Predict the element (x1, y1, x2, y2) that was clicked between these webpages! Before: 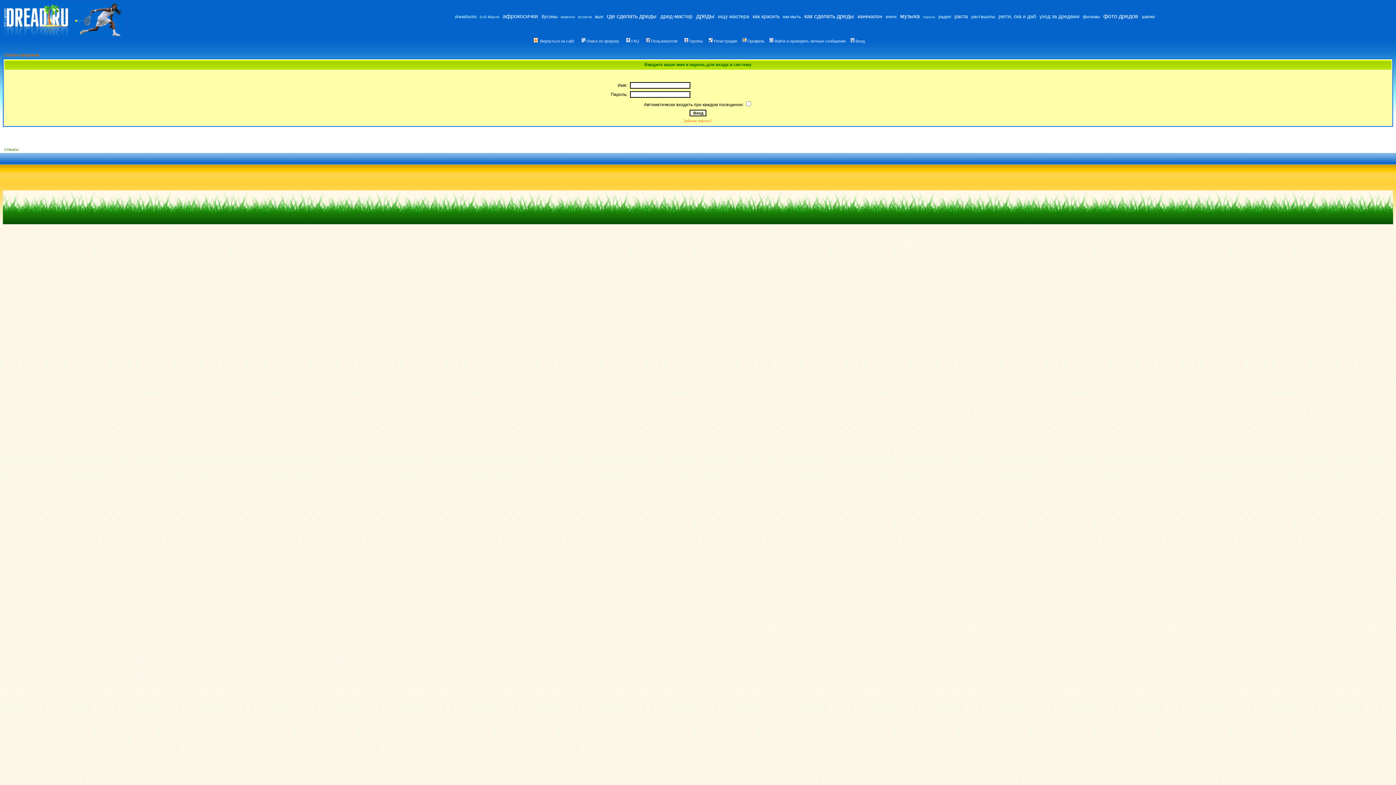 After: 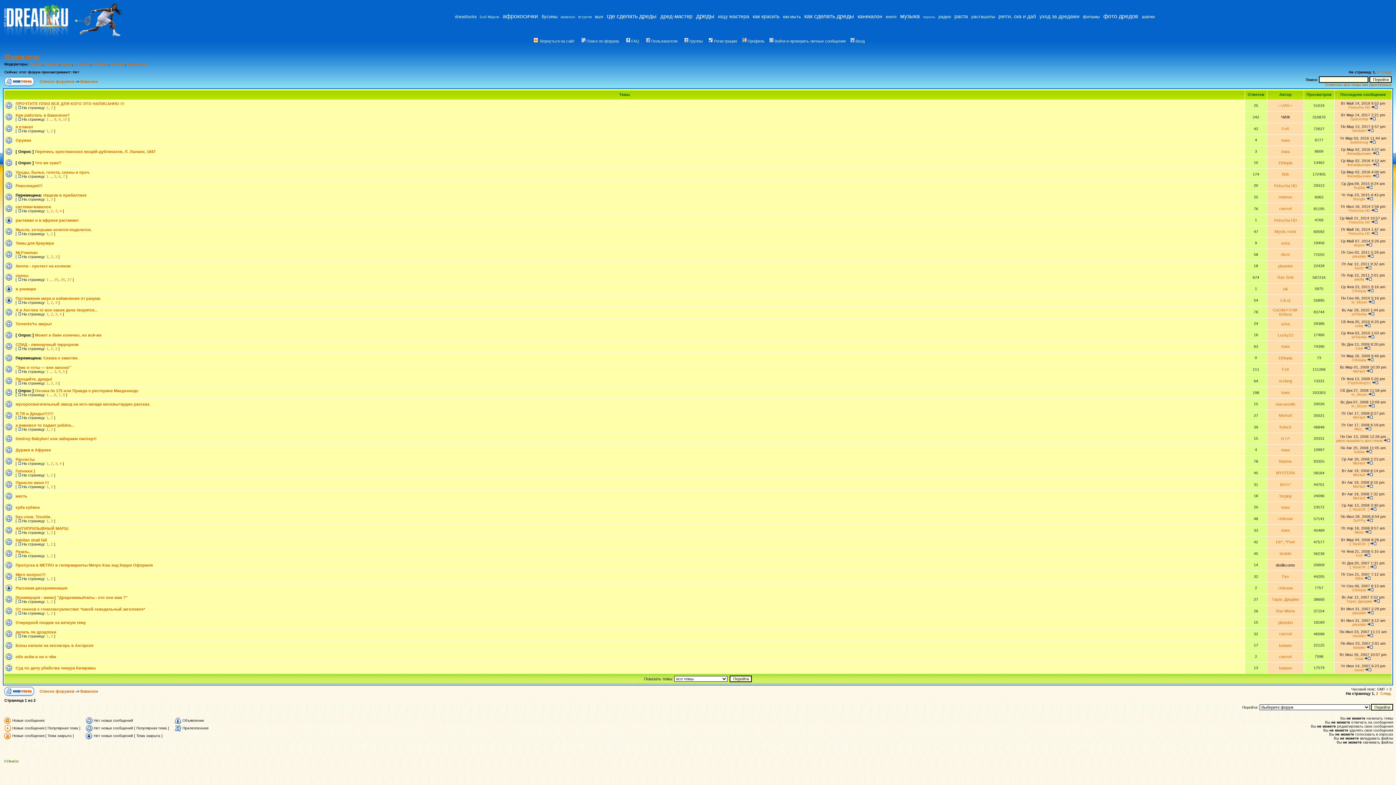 Action: label: вавилон bbox: (560, 14, 576, 18)